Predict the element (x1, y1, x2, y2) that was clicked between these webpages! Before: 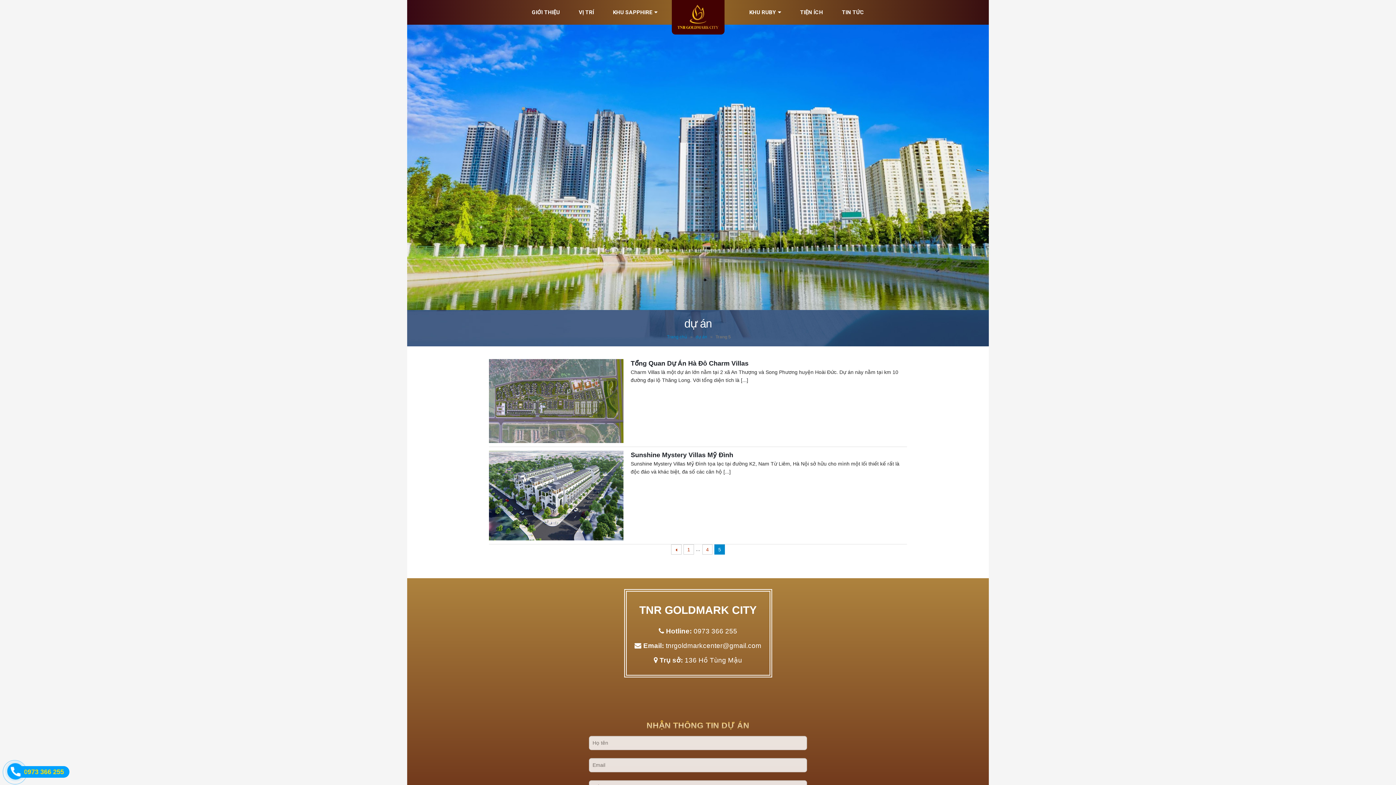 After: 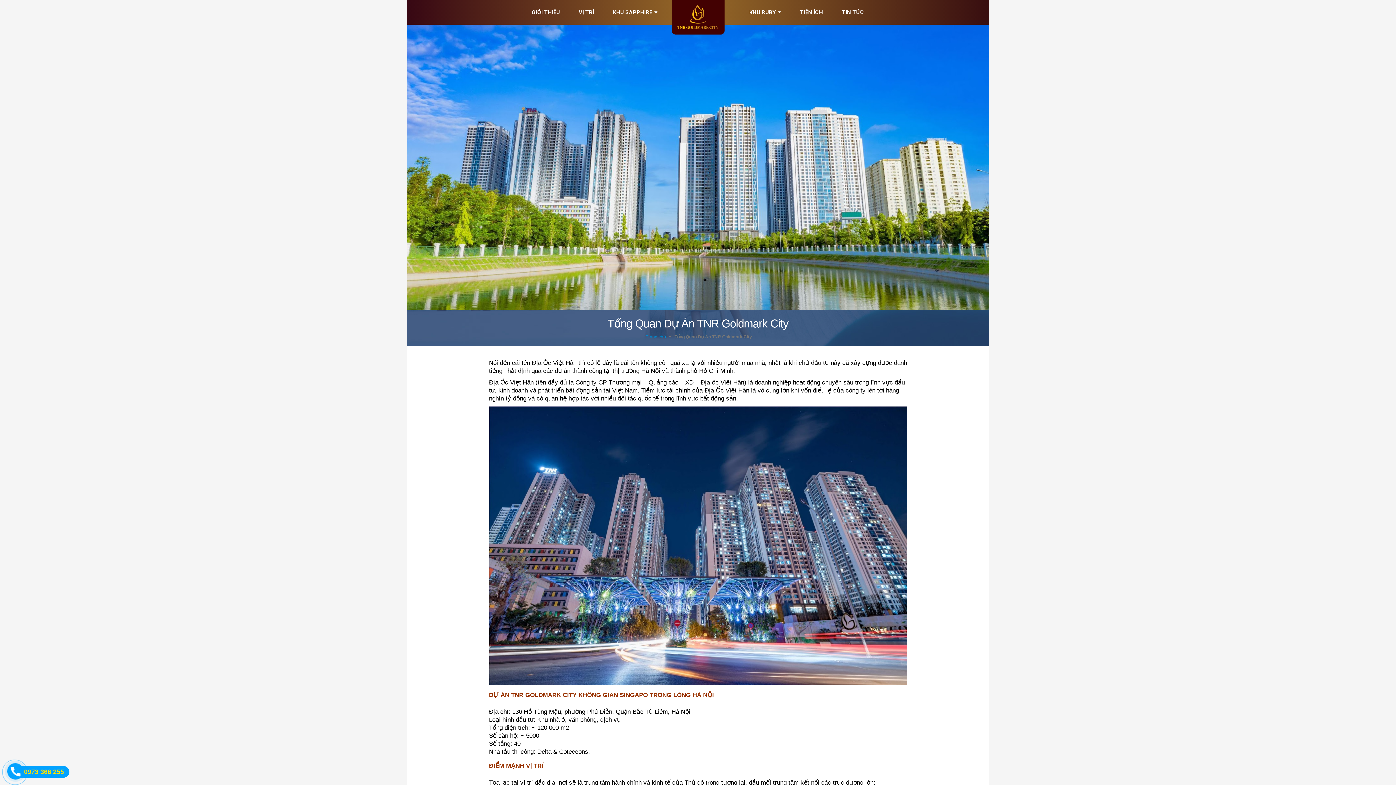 Action: label: GIỚI THIỆU bbox: (522, 4, 569, 19)